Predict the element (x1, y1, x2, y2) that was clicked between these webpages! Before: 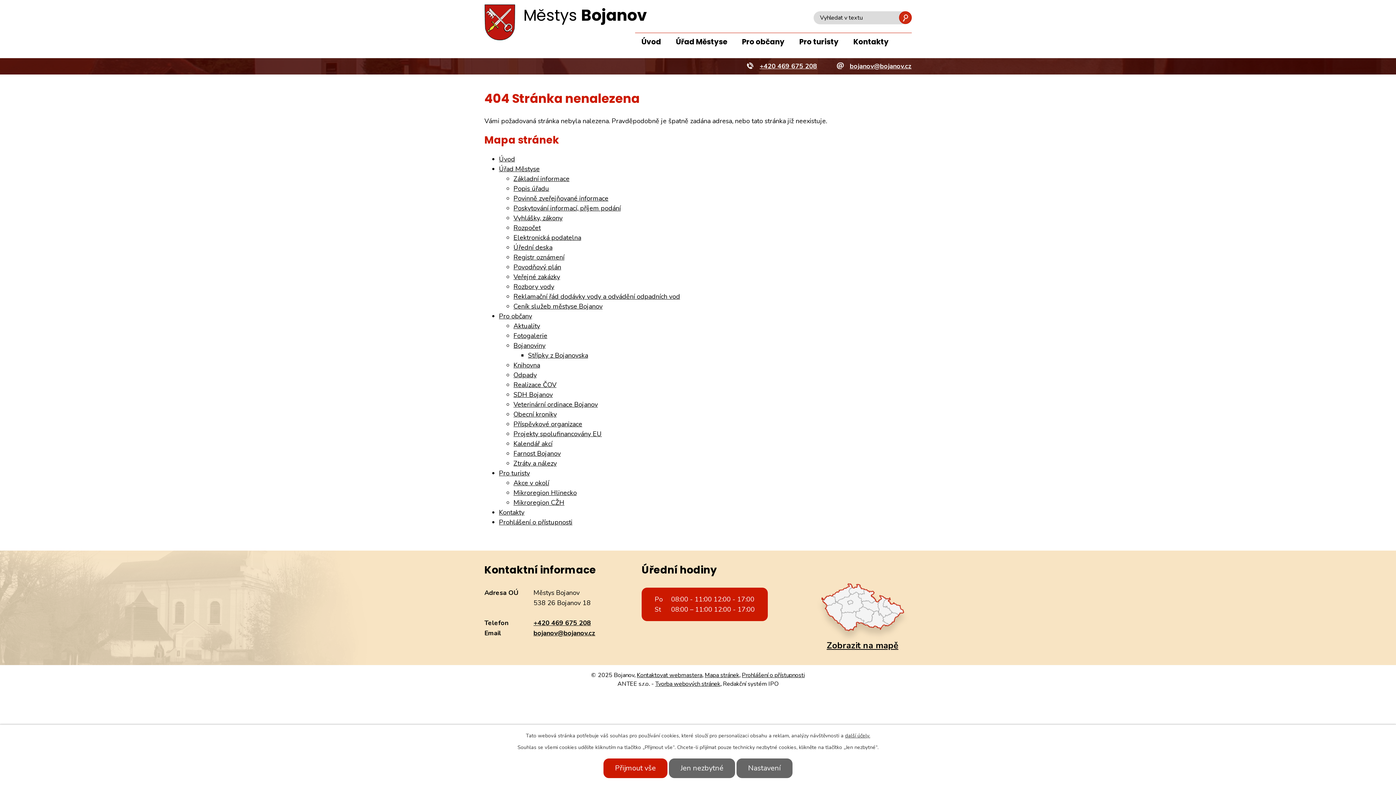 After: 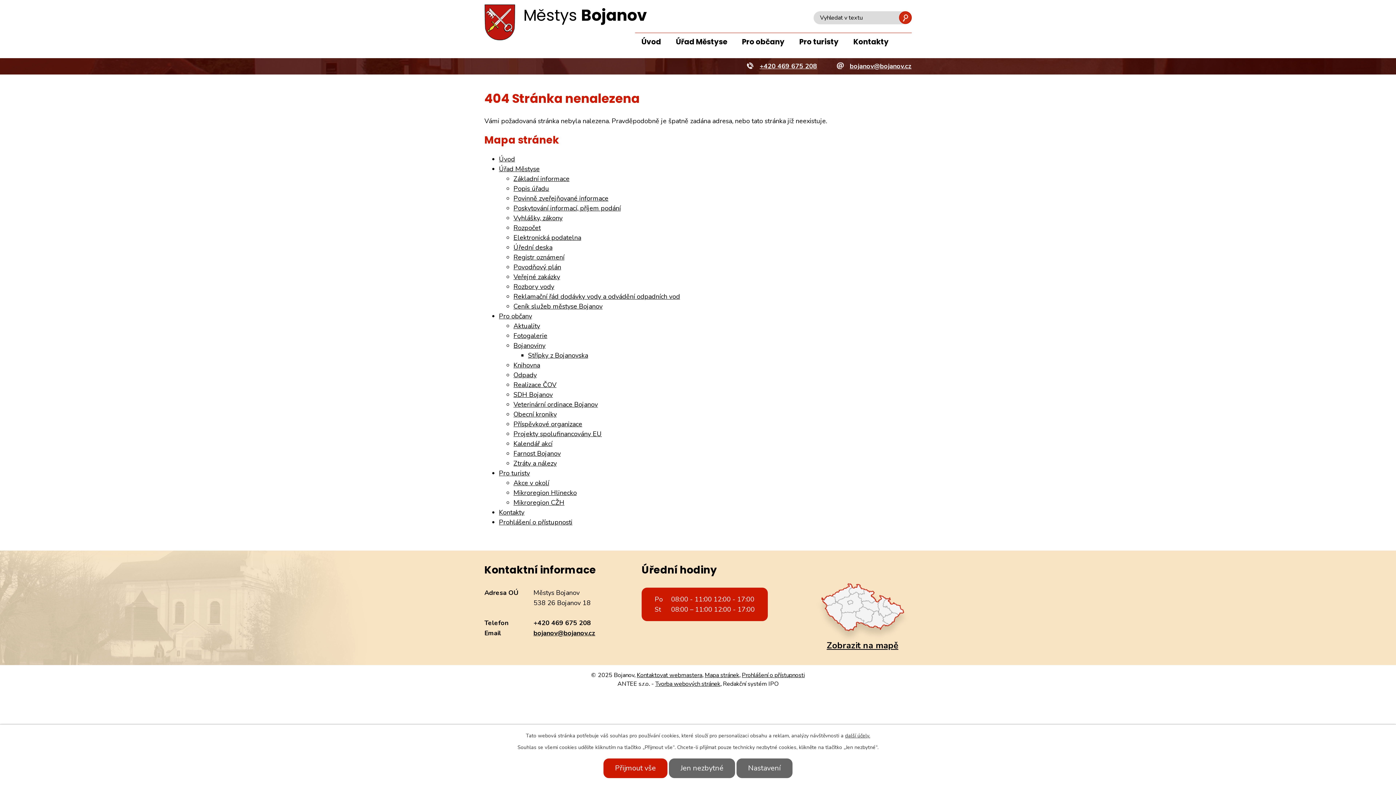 Action: label: +420 469 675 208 bbox: (533, 618, 591, 627)